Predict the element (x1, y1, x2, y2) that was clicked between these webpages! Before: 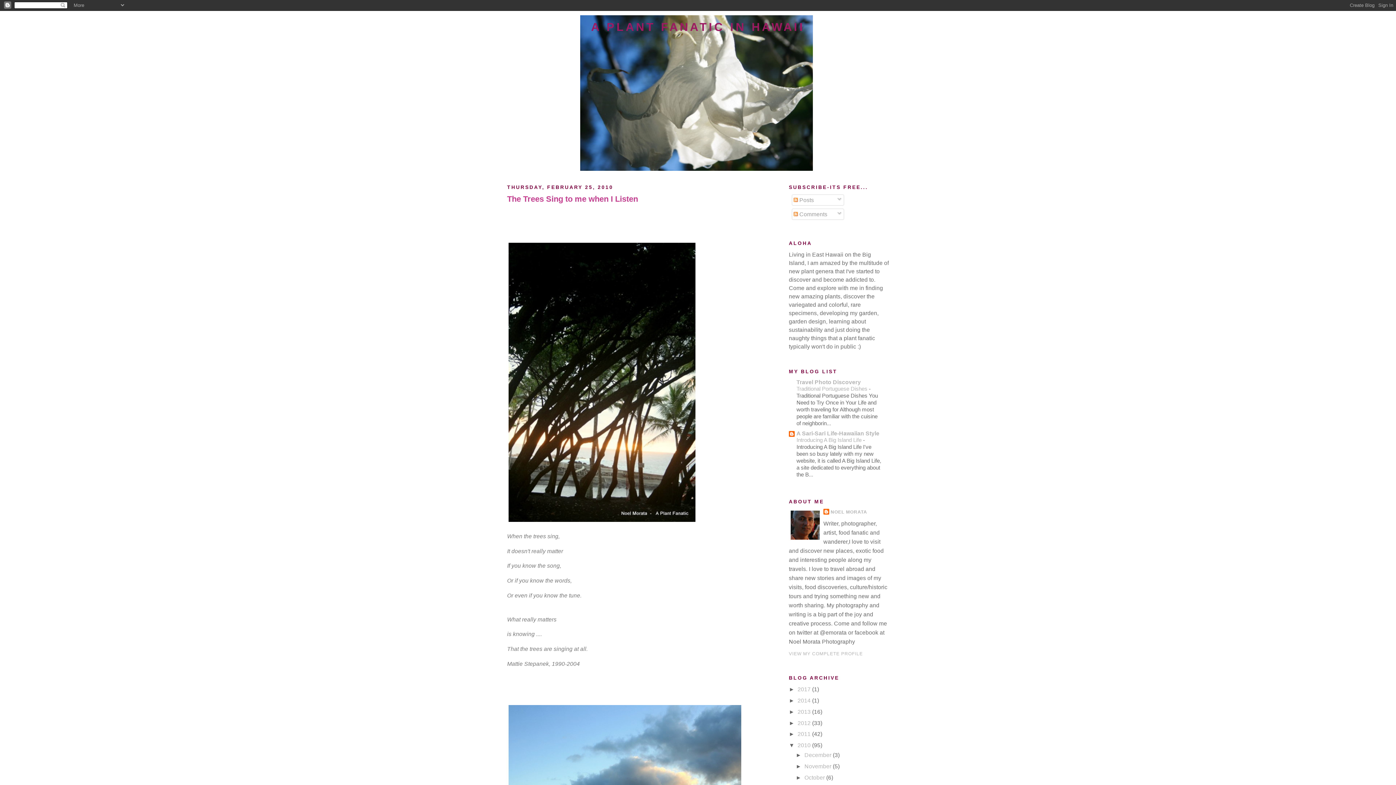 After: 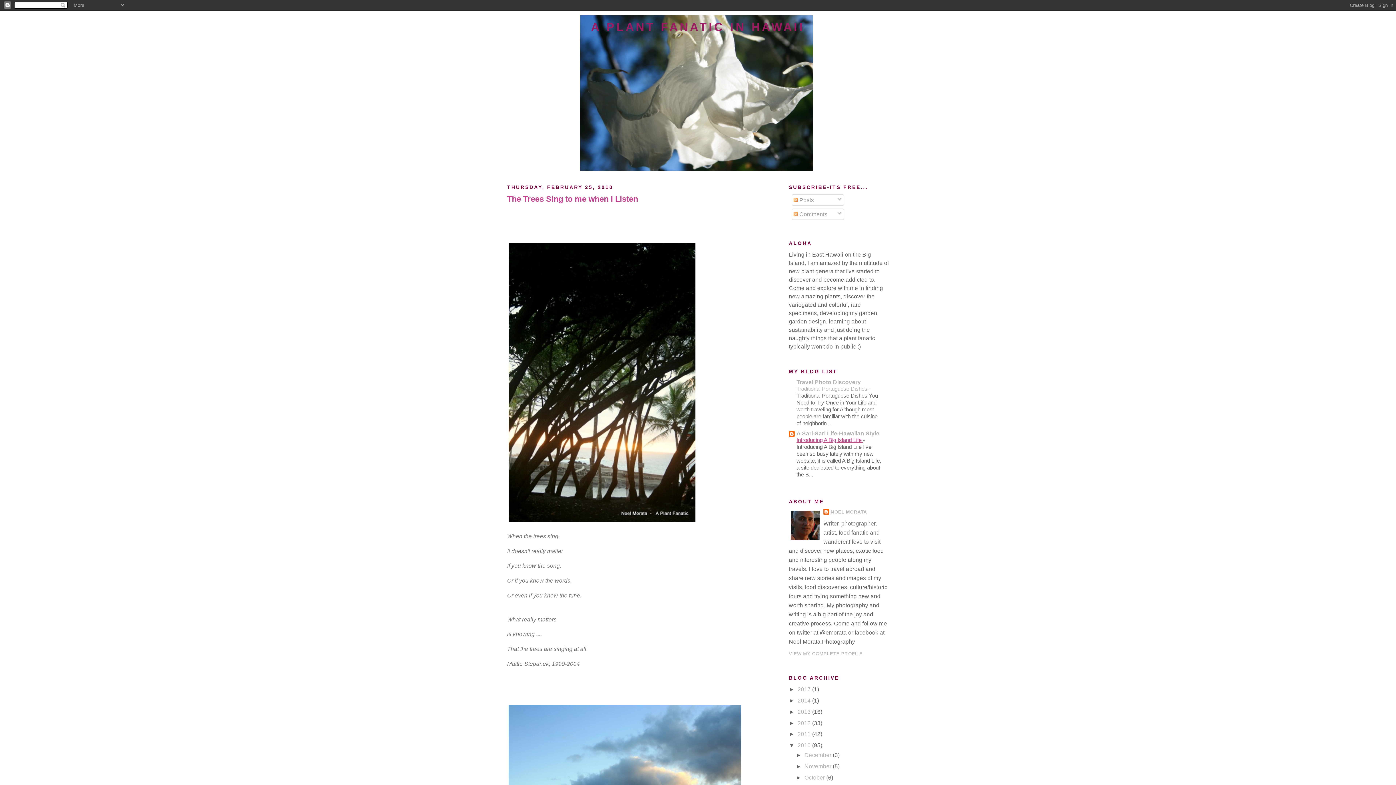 Action: label: Introducing A Big Island Life  bbox: (796, 436, 863, 443)